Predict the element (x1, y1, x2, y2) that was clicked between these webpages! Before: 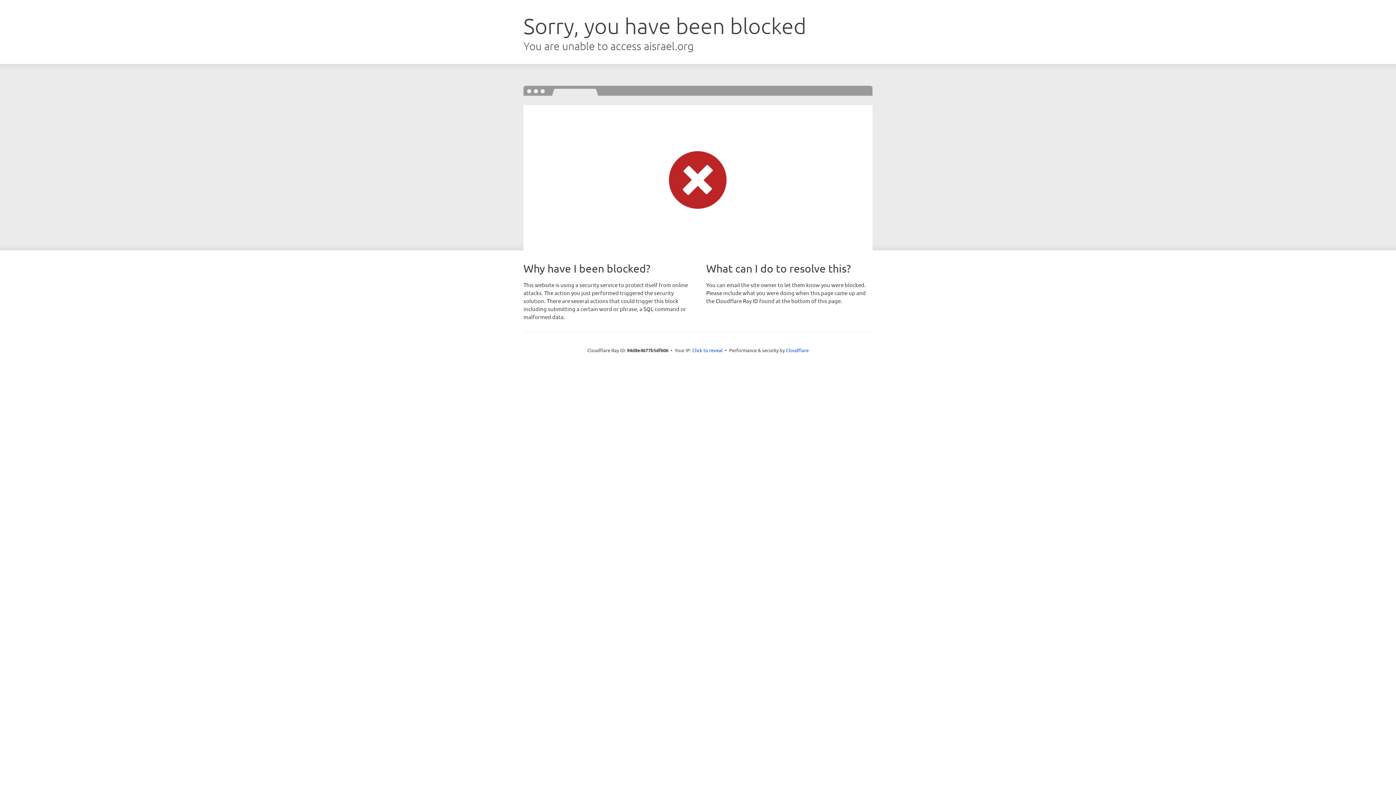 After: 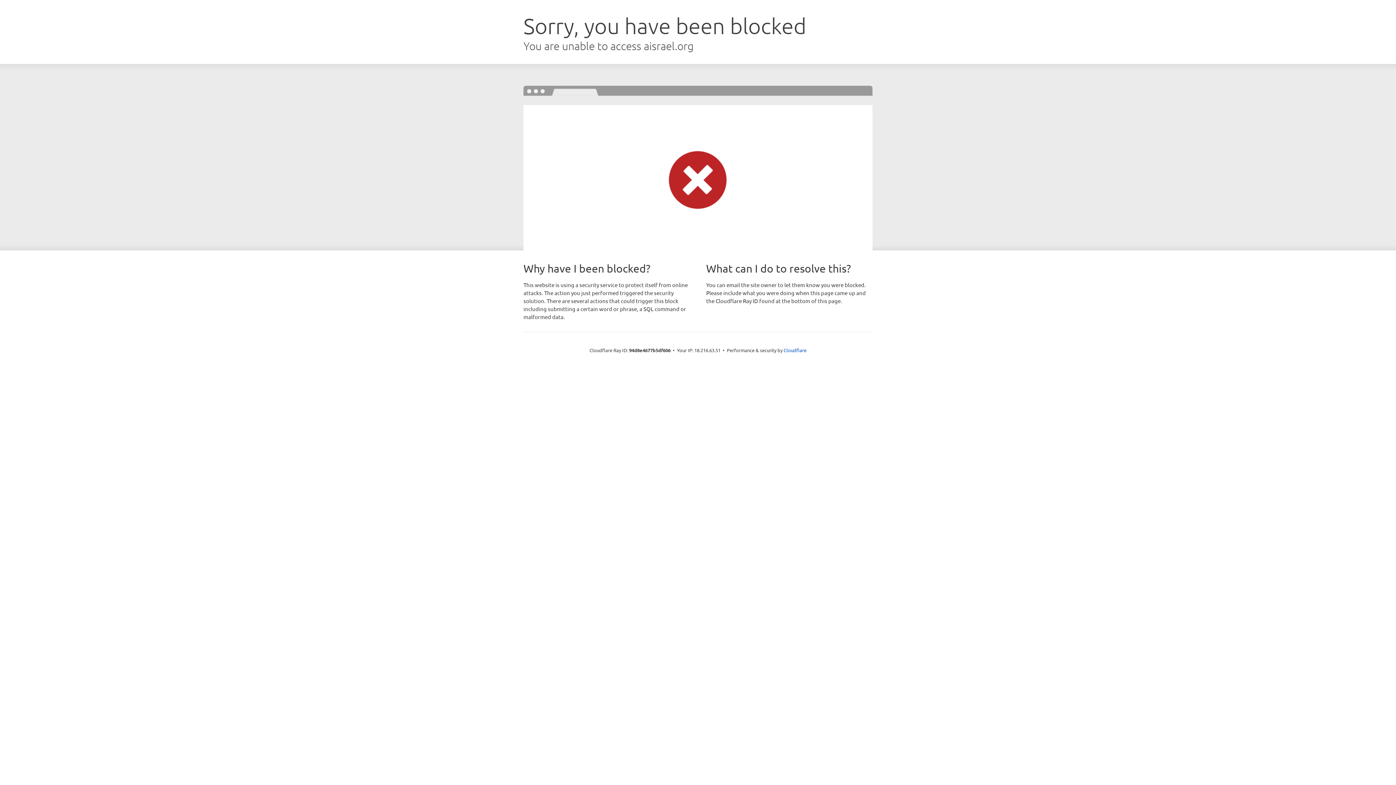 Action: label: Click to reveal bbox: (692, 346, 722, 353)